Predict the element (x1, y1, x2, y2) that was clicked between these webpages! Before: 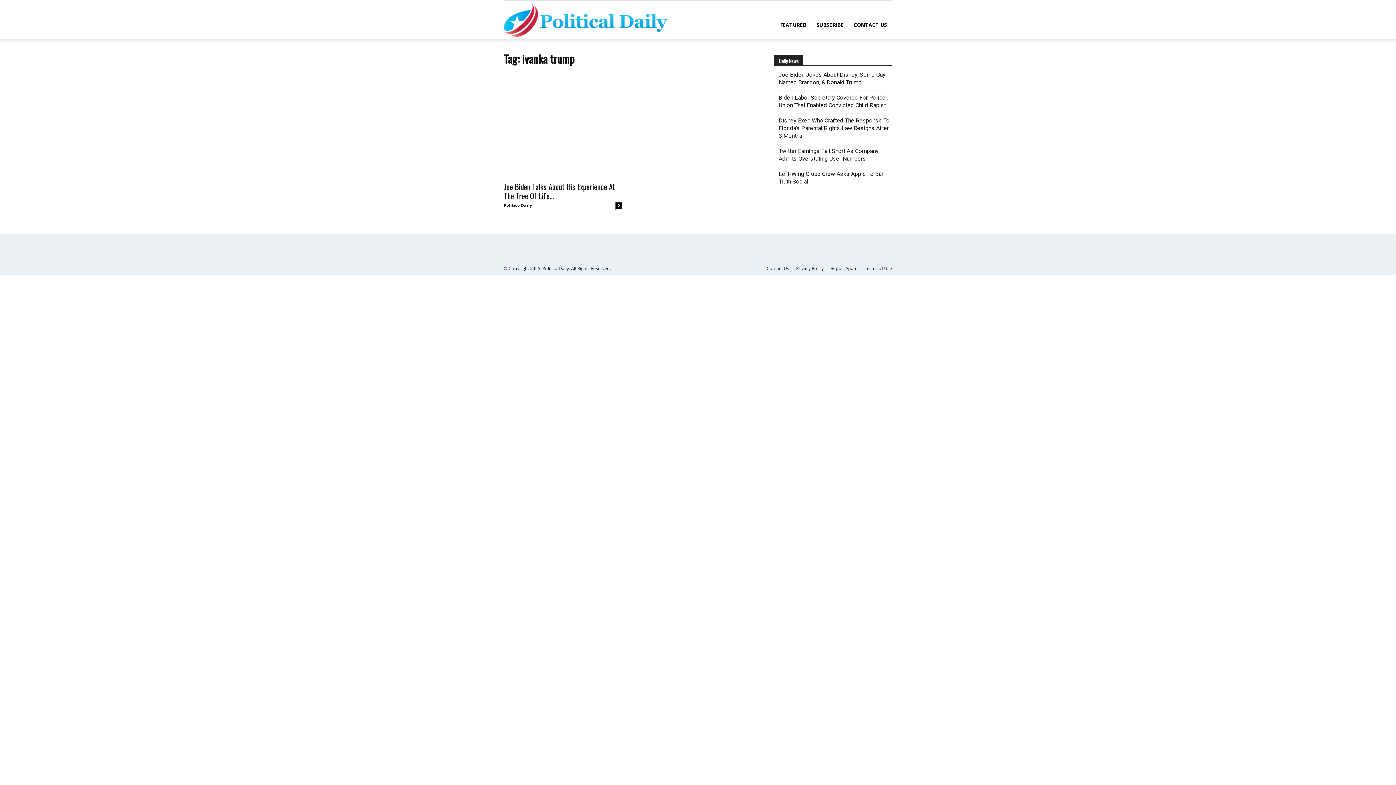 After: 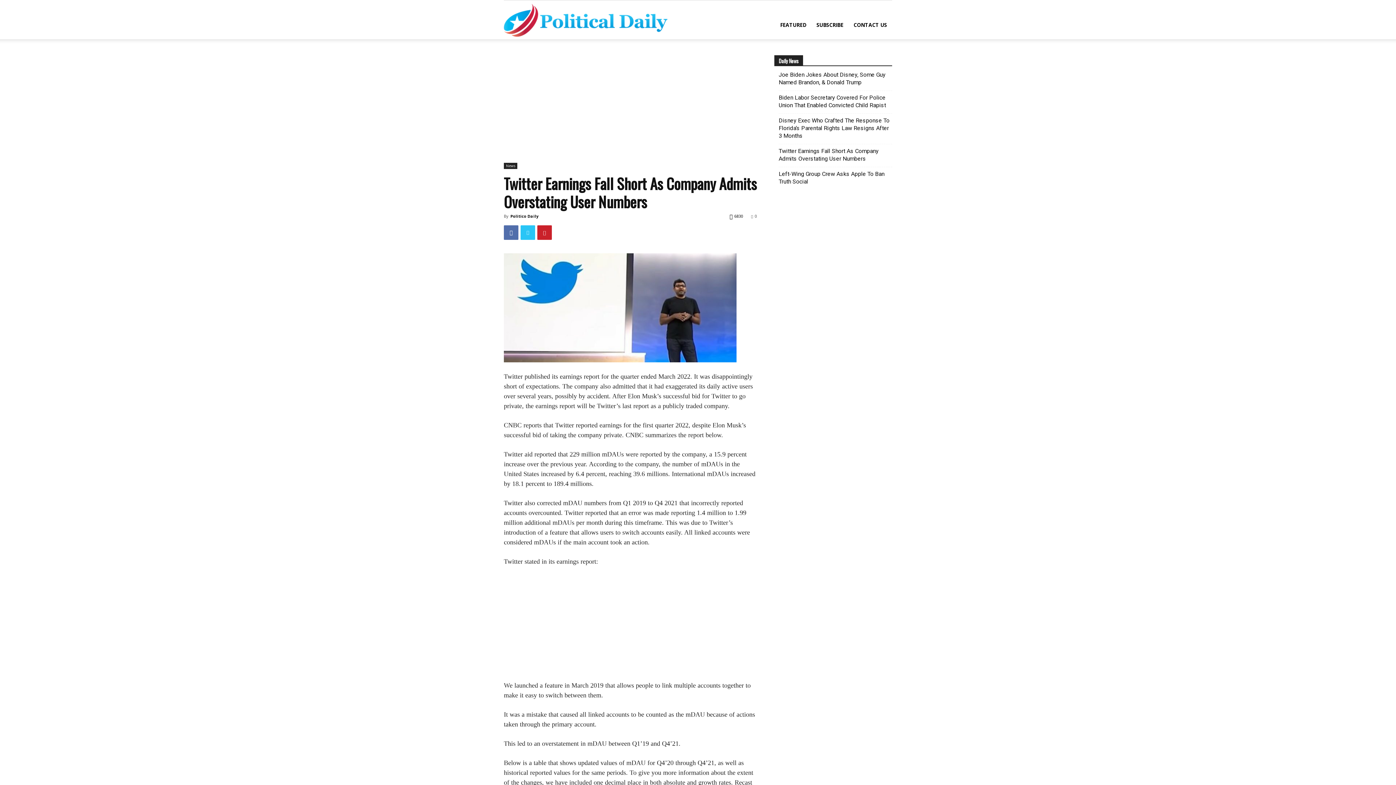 Action: bbox: (778, 147, 892, 162) label: Twitter Earnings Fall Short As Company Admits Overstating User Numbers